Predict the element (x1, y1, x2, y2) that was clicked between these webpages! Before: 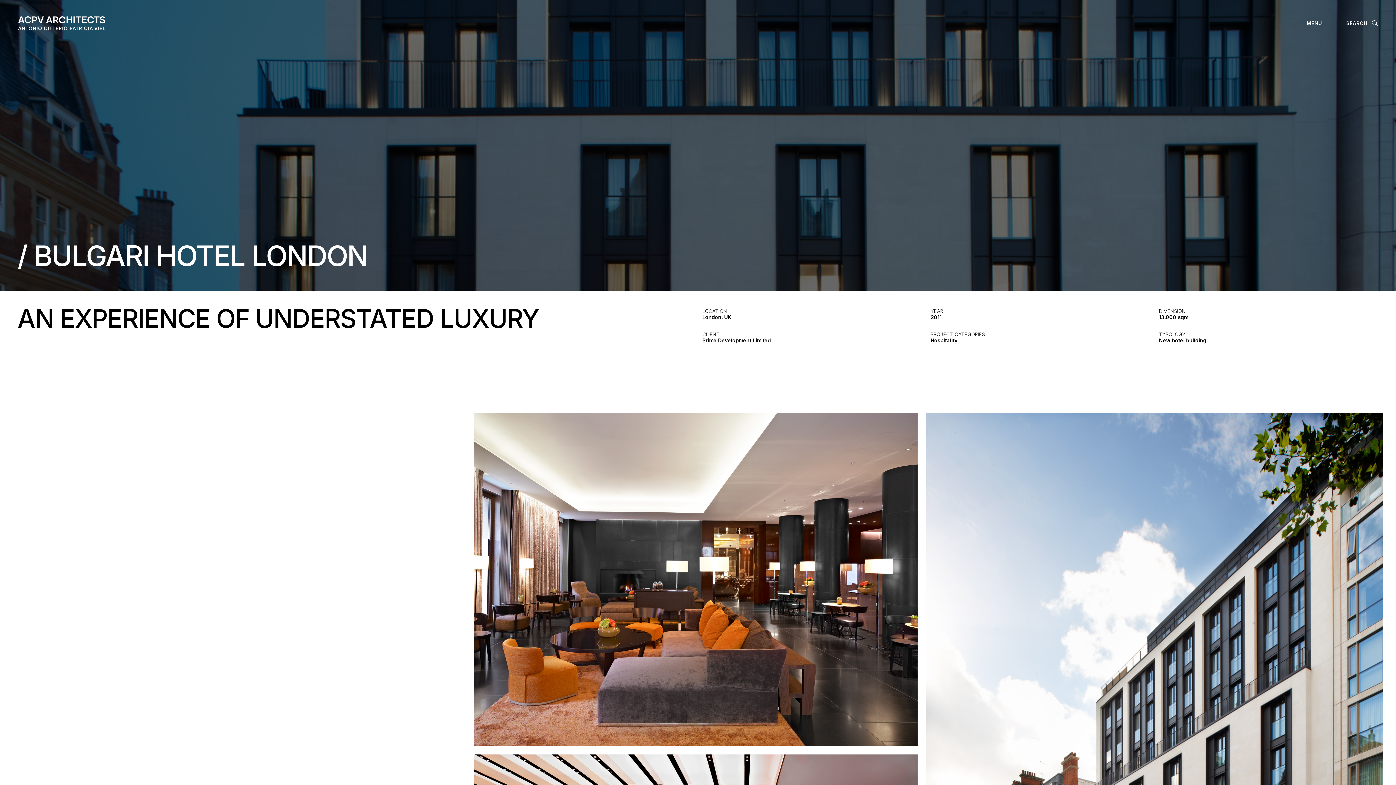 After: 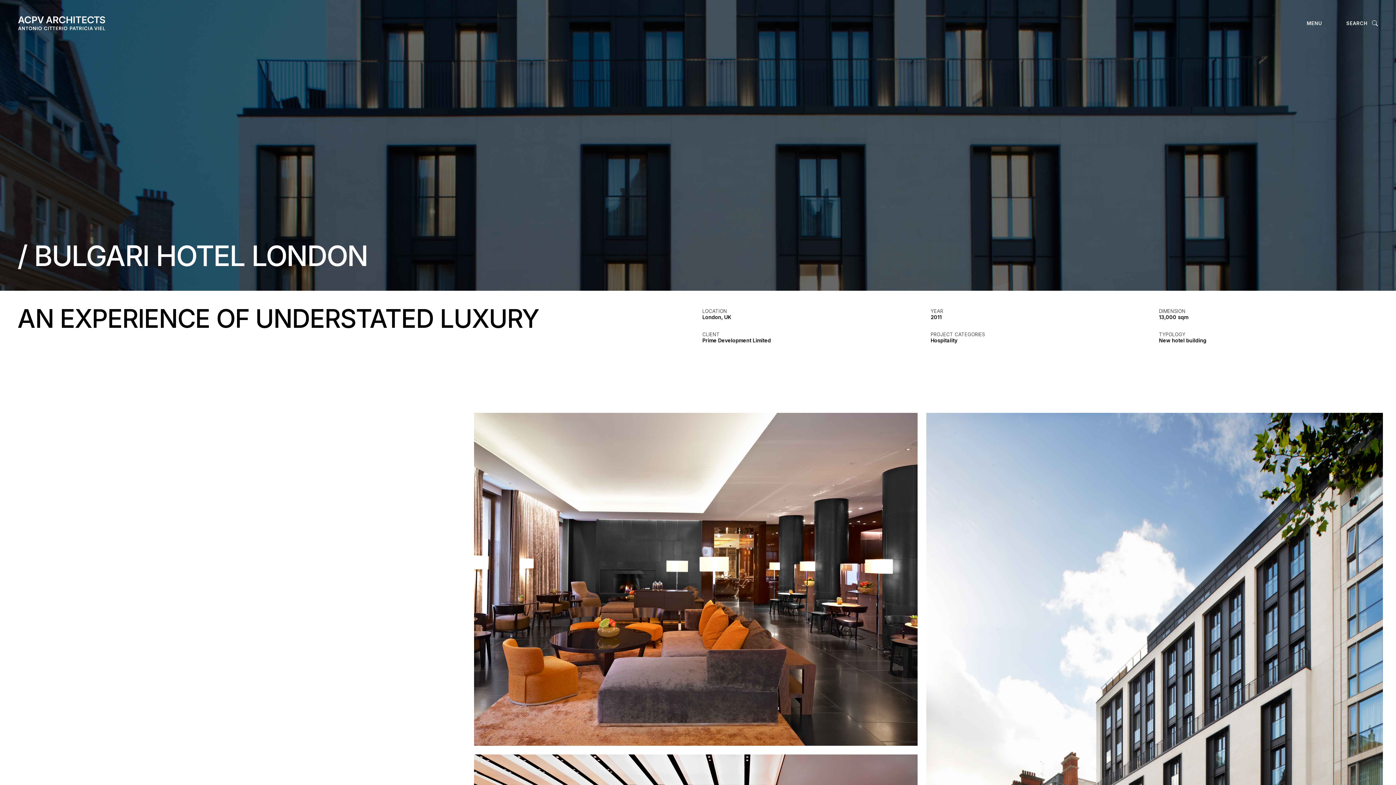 Action: bbox: (1304, 16, 1325, 30) label: MENU